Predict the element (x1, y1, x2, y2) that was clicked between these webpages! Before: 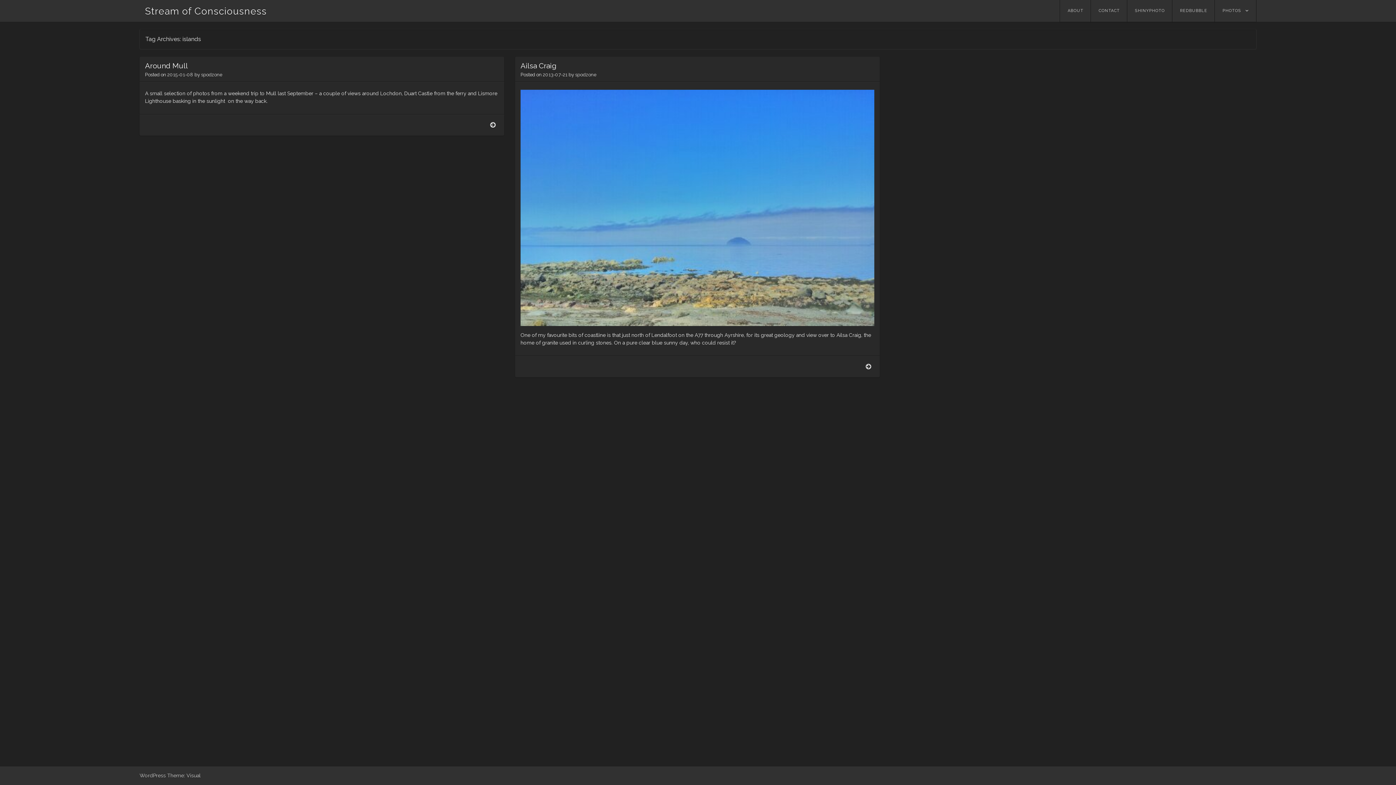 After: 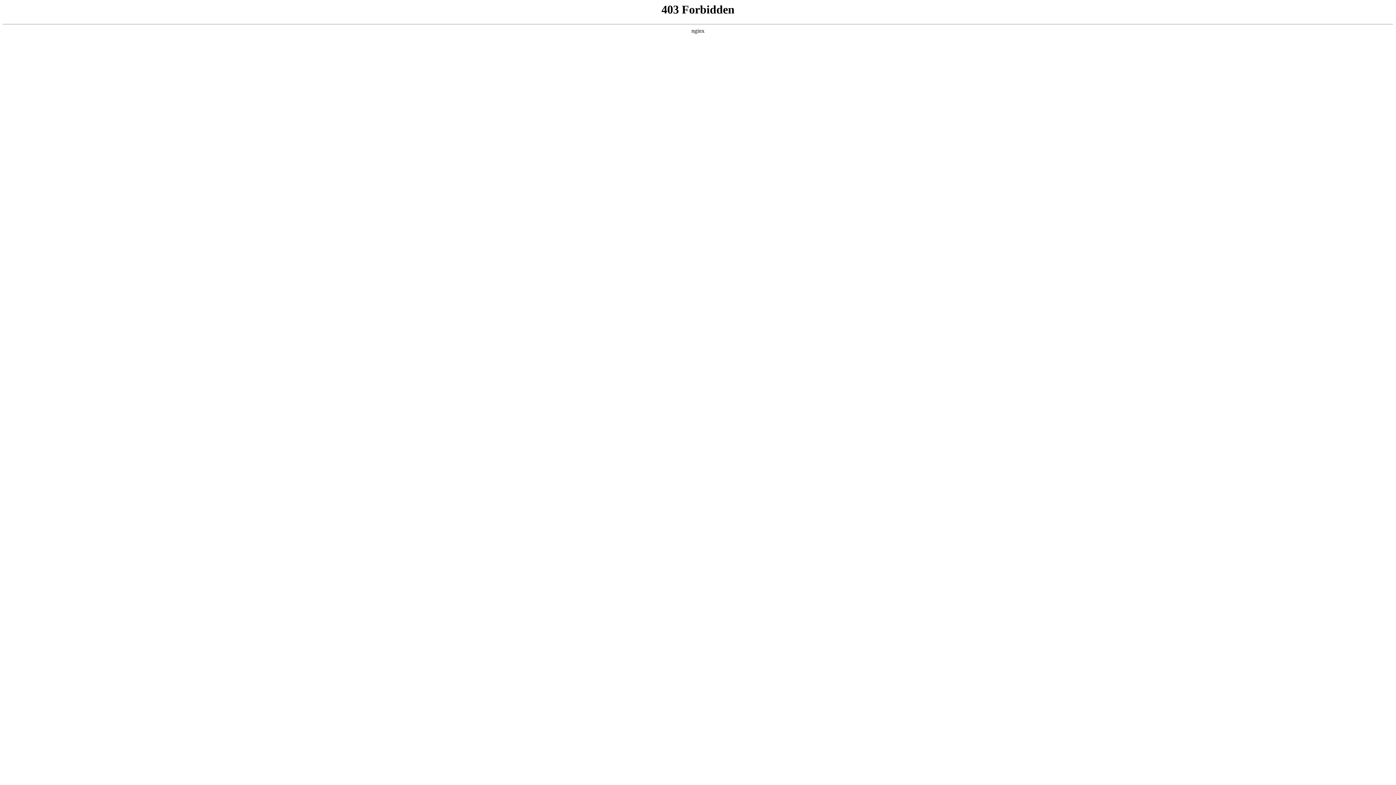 Action: bbox: (139, 773, 165, 778) label: WordPress